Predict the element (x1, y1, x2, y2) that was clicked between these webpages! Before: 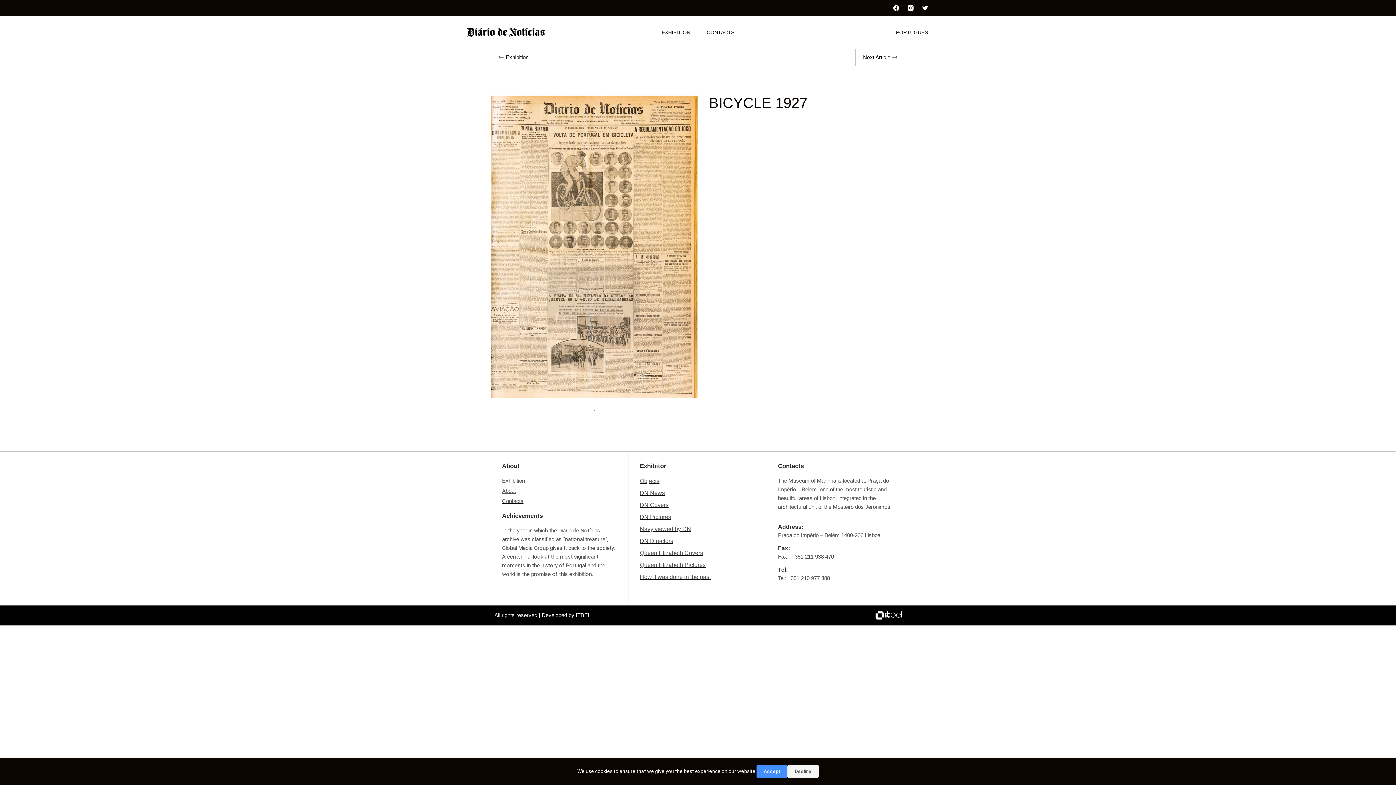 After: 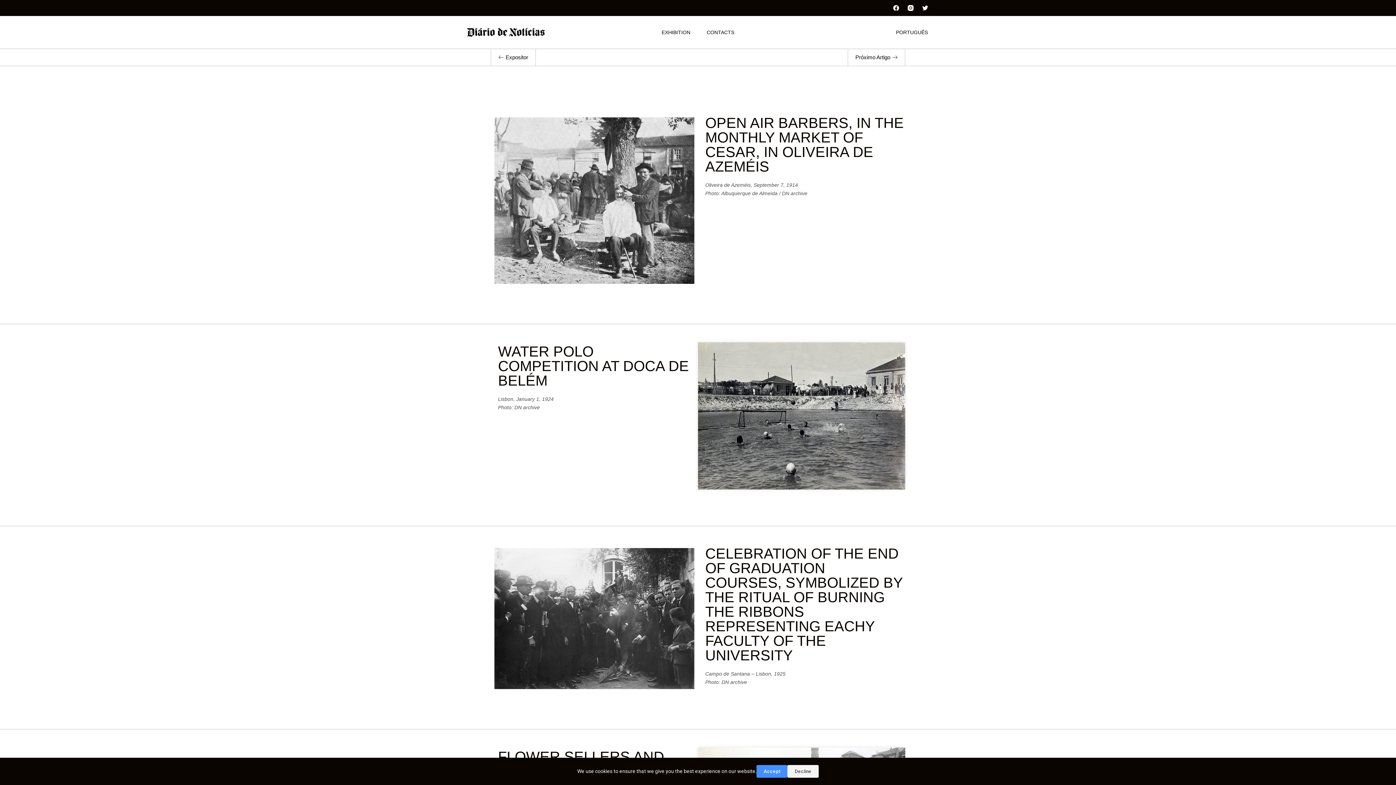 Action: bbox: (639, 572, 766, 582) label: How it was done in the past